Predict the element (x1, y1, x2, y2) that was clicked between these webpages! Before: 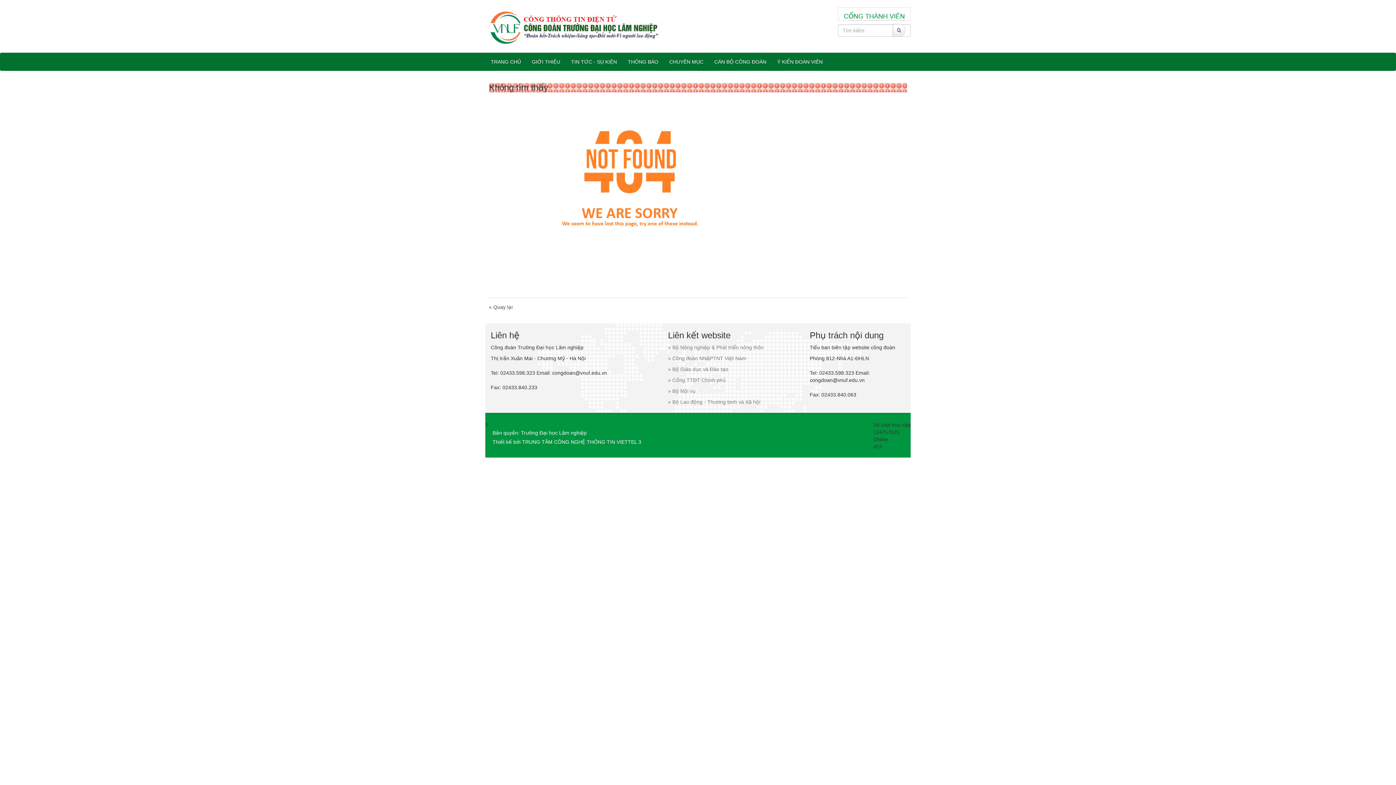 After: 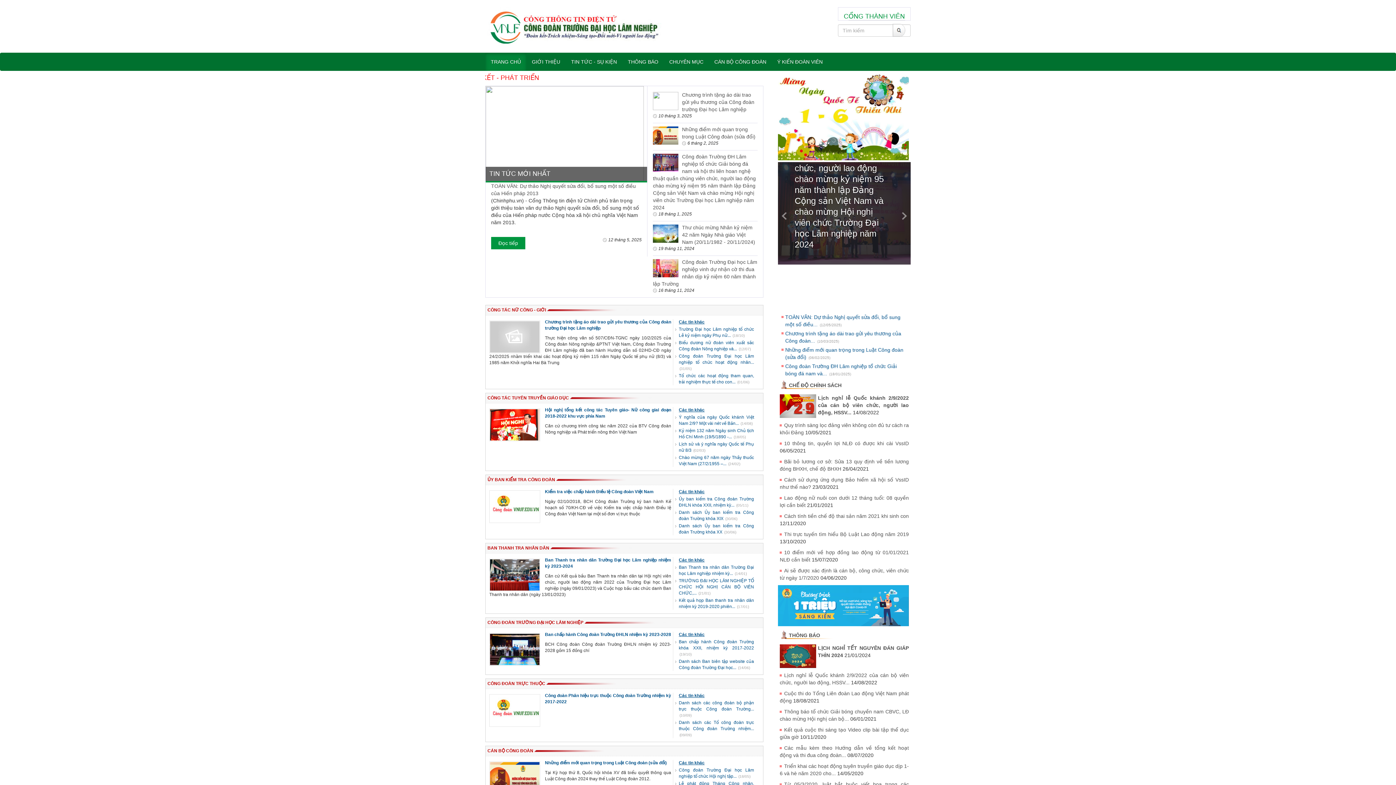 Action: bbox: (485, 7, 765, 47)